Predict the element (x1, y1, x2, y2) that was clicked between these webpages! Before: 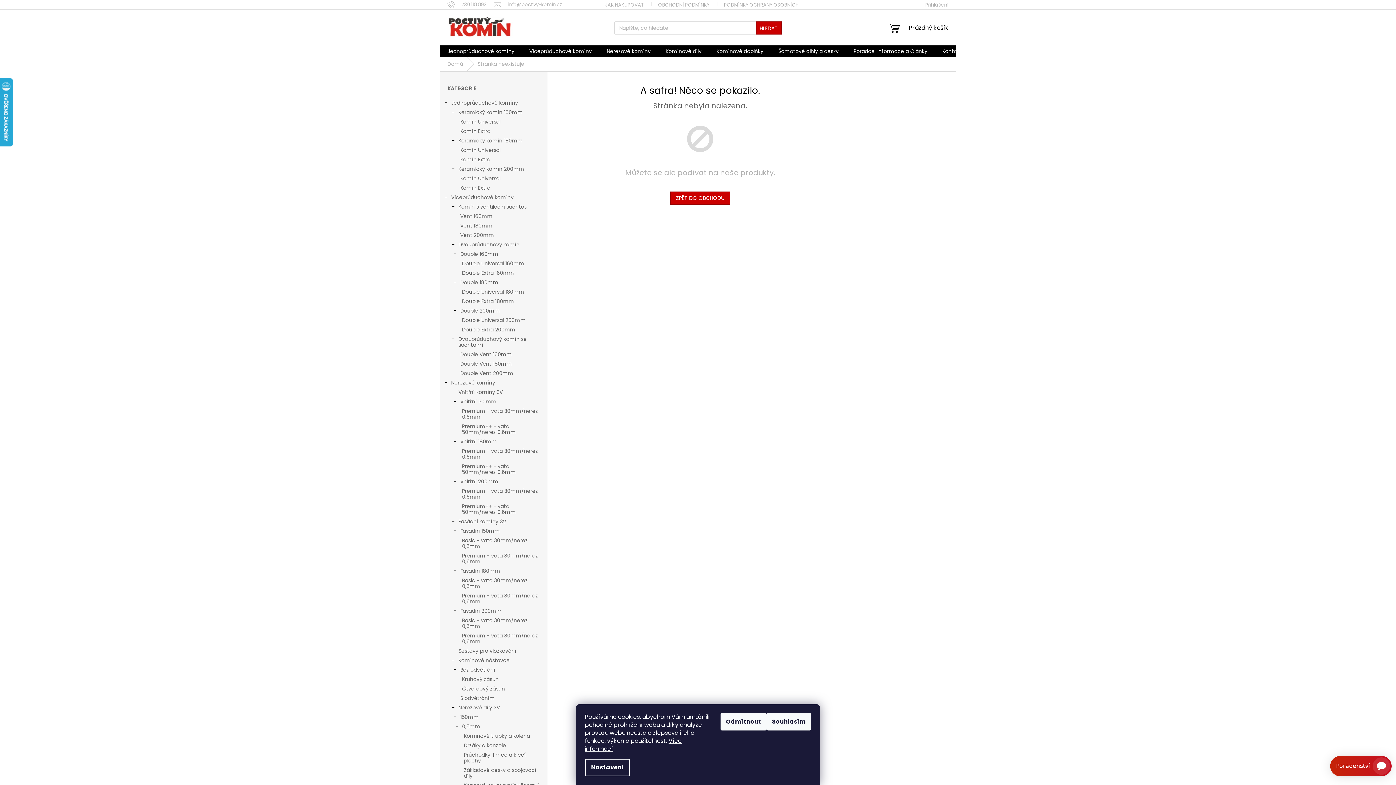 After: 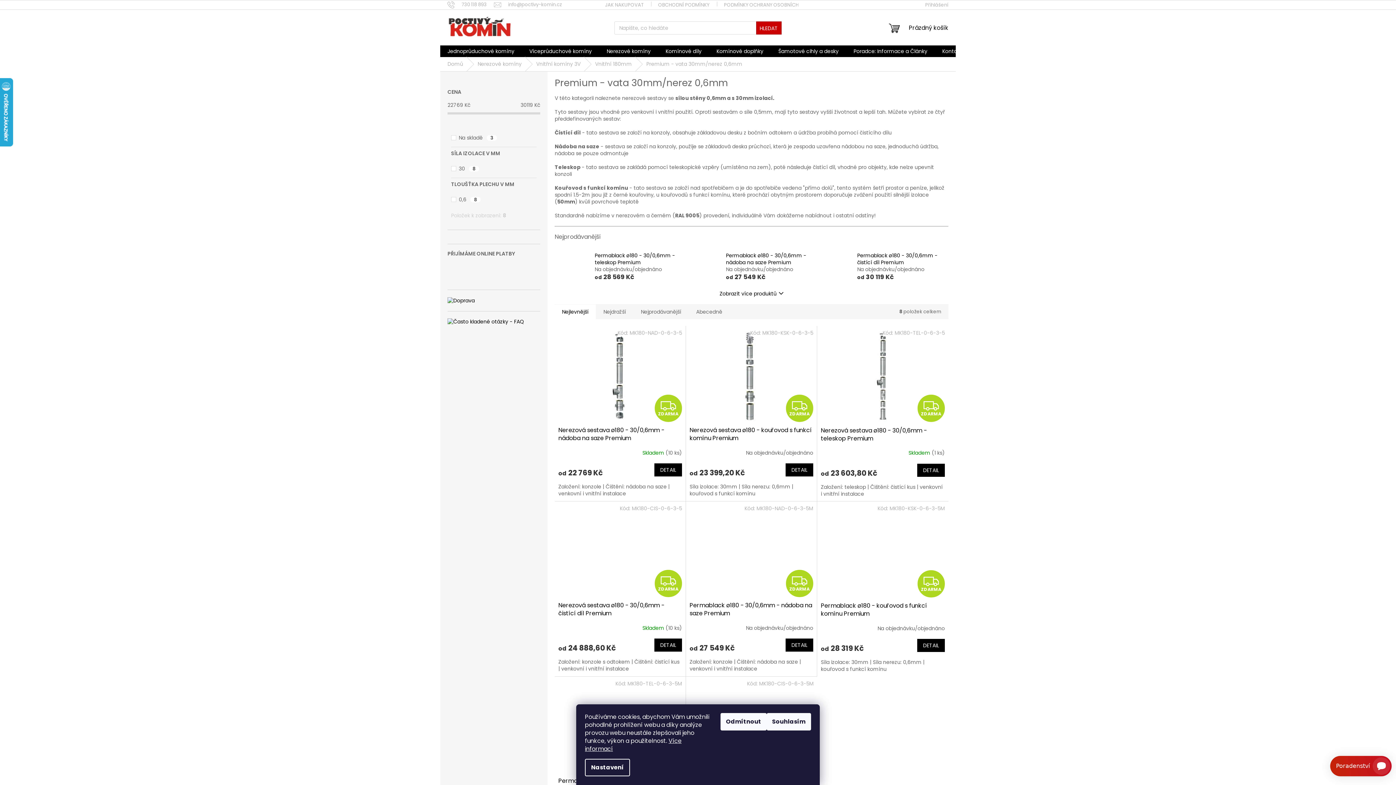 Action: label: Premium - vata 30mm/nerez 0,6mm bbox: (440, 446, 547, 461)